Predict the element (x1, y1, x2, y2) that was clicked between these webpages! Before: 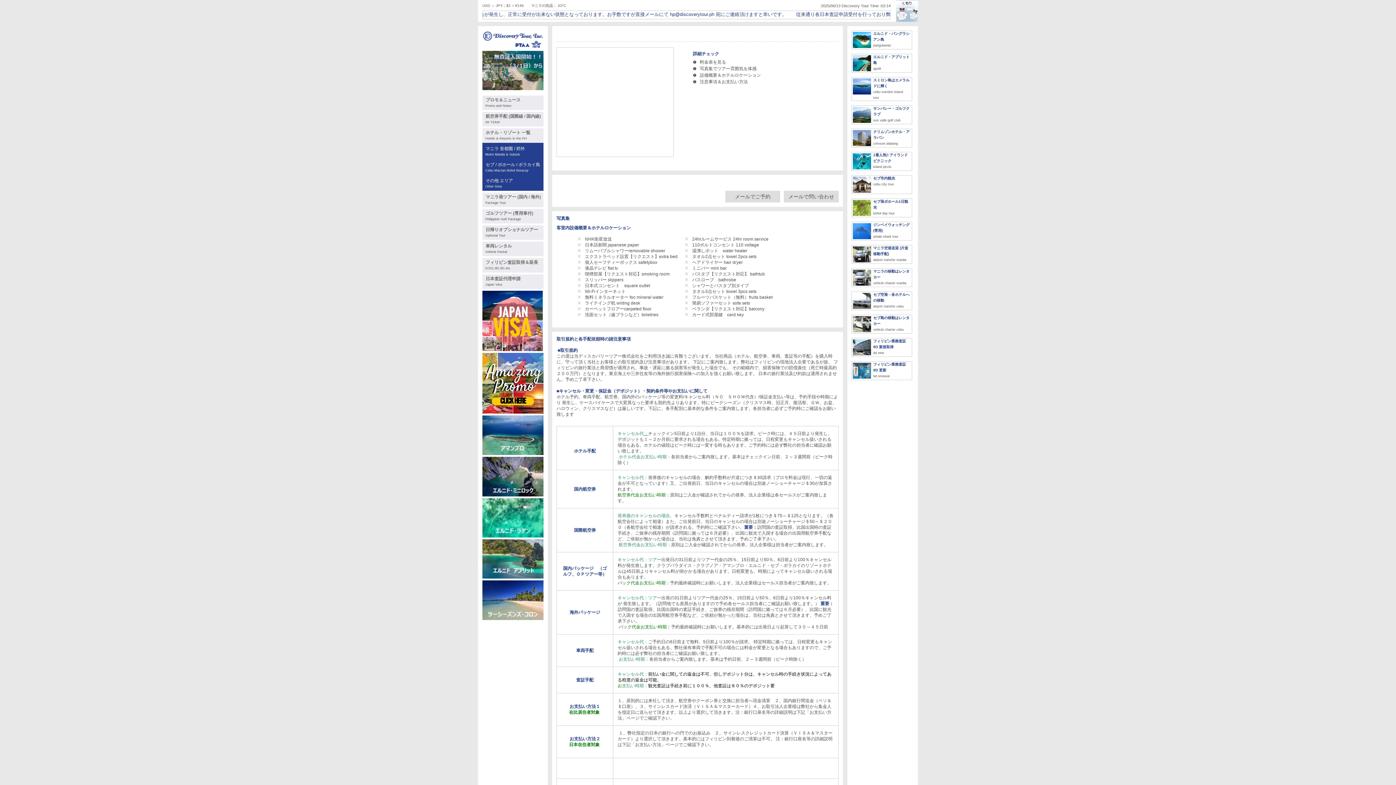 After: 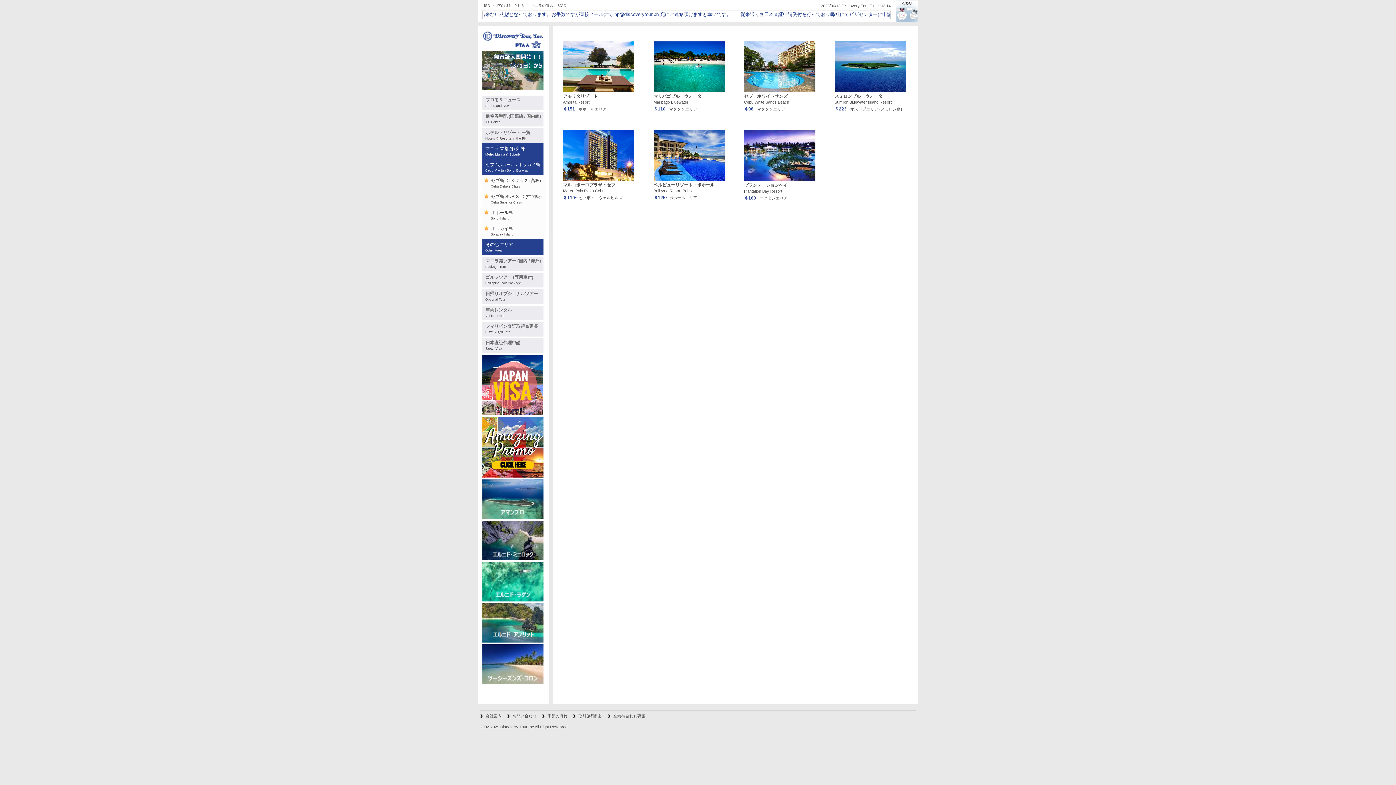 Action: label: セブ / ボホール / ボラカイ島

Cebu Mactan Bohol Boracay bbox: (482, 158, 543, 174)